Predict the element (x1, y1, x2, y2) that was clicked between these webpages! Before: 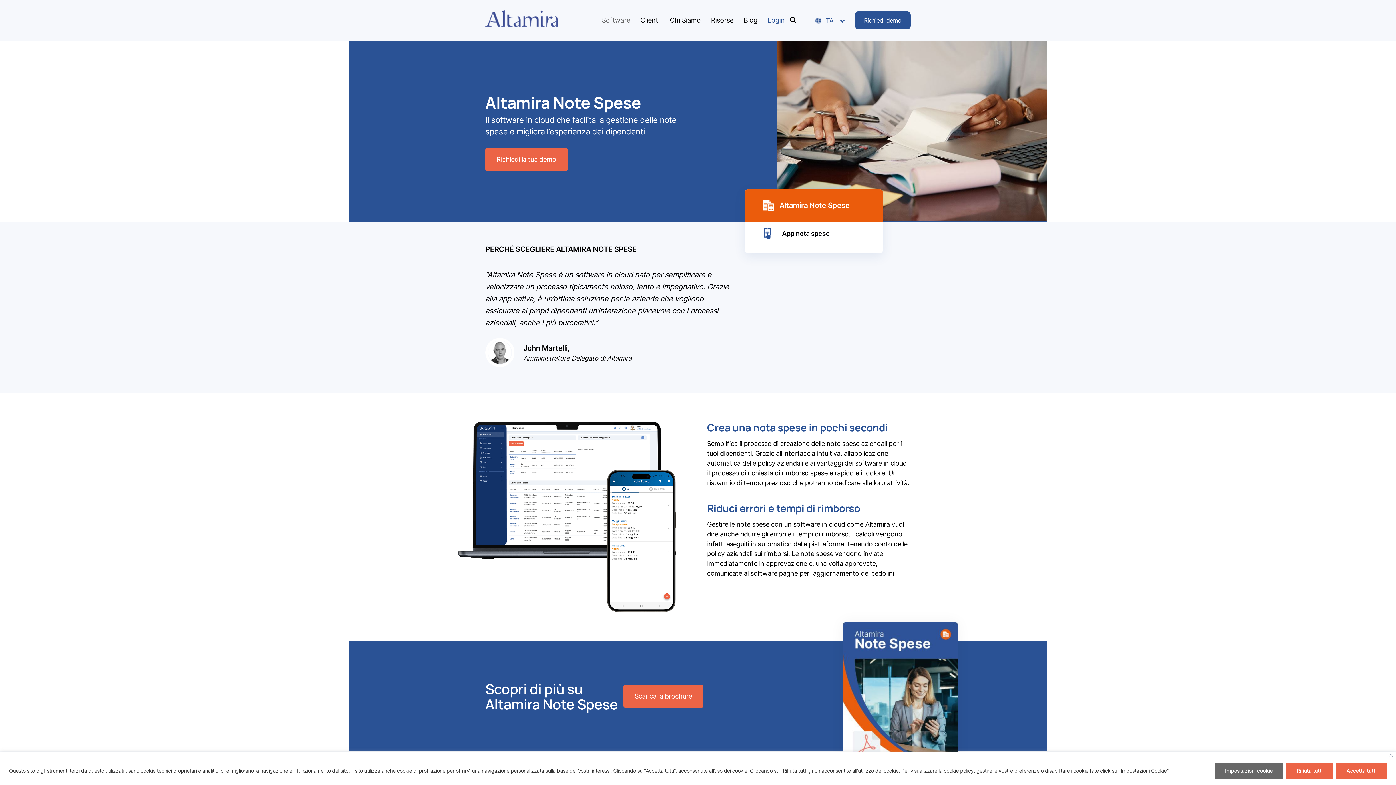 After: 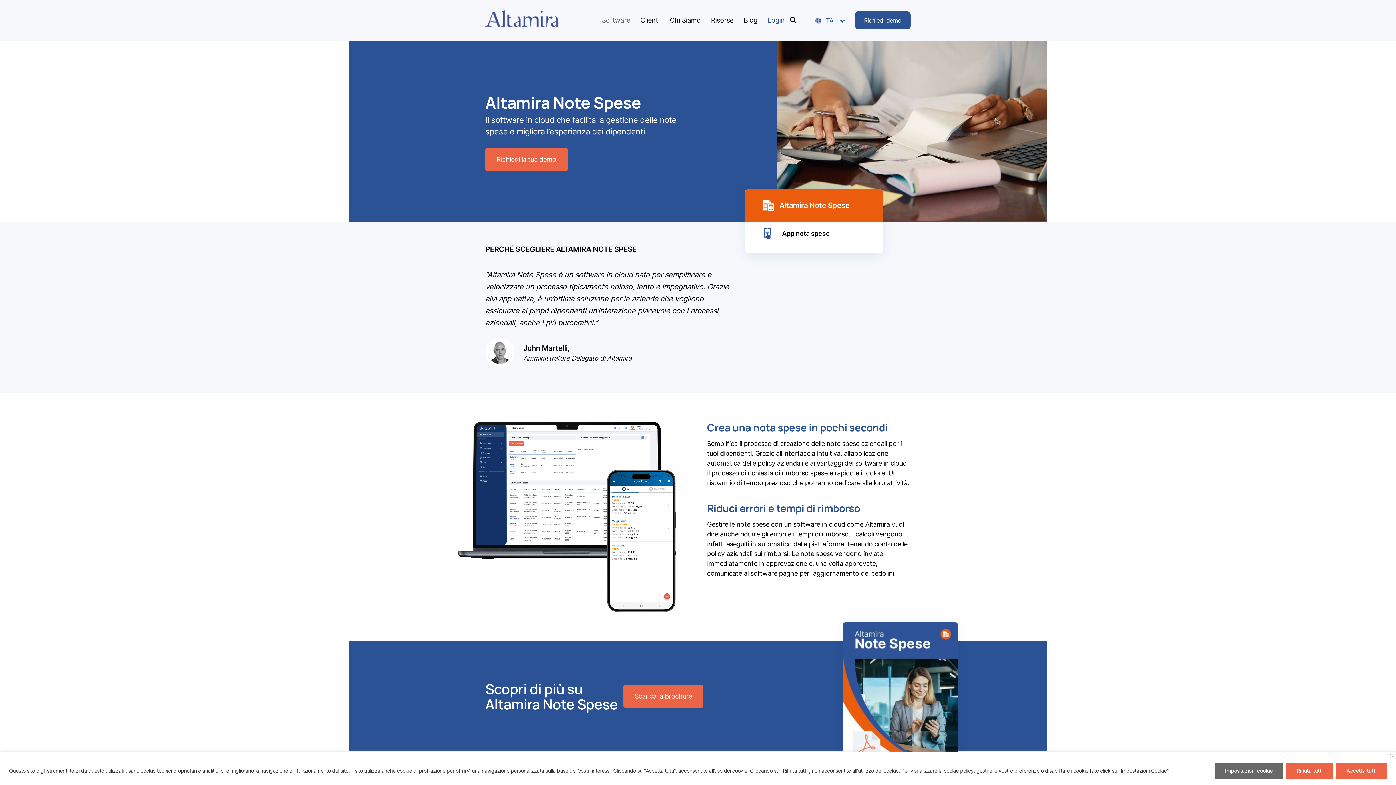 Action: bbox: (842, 622, 958, 782)